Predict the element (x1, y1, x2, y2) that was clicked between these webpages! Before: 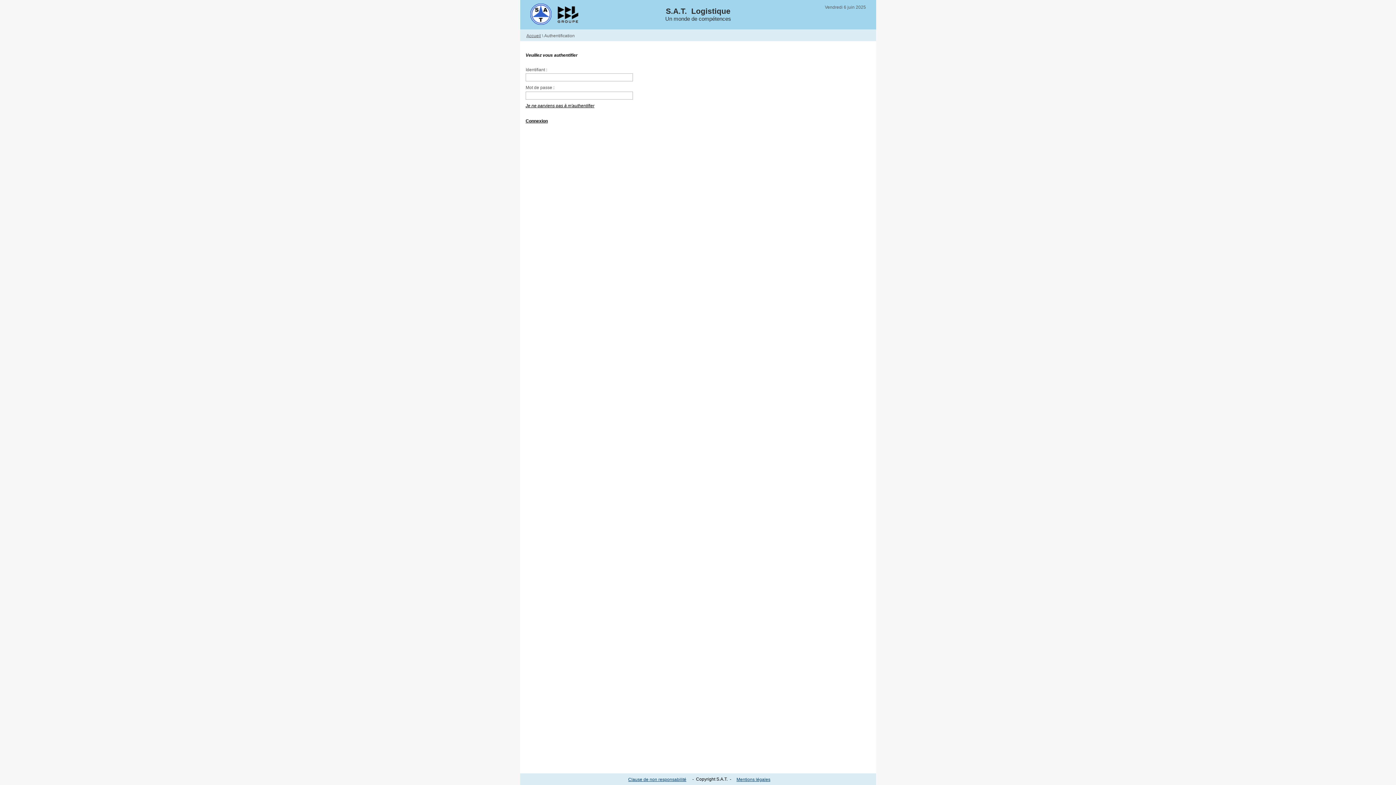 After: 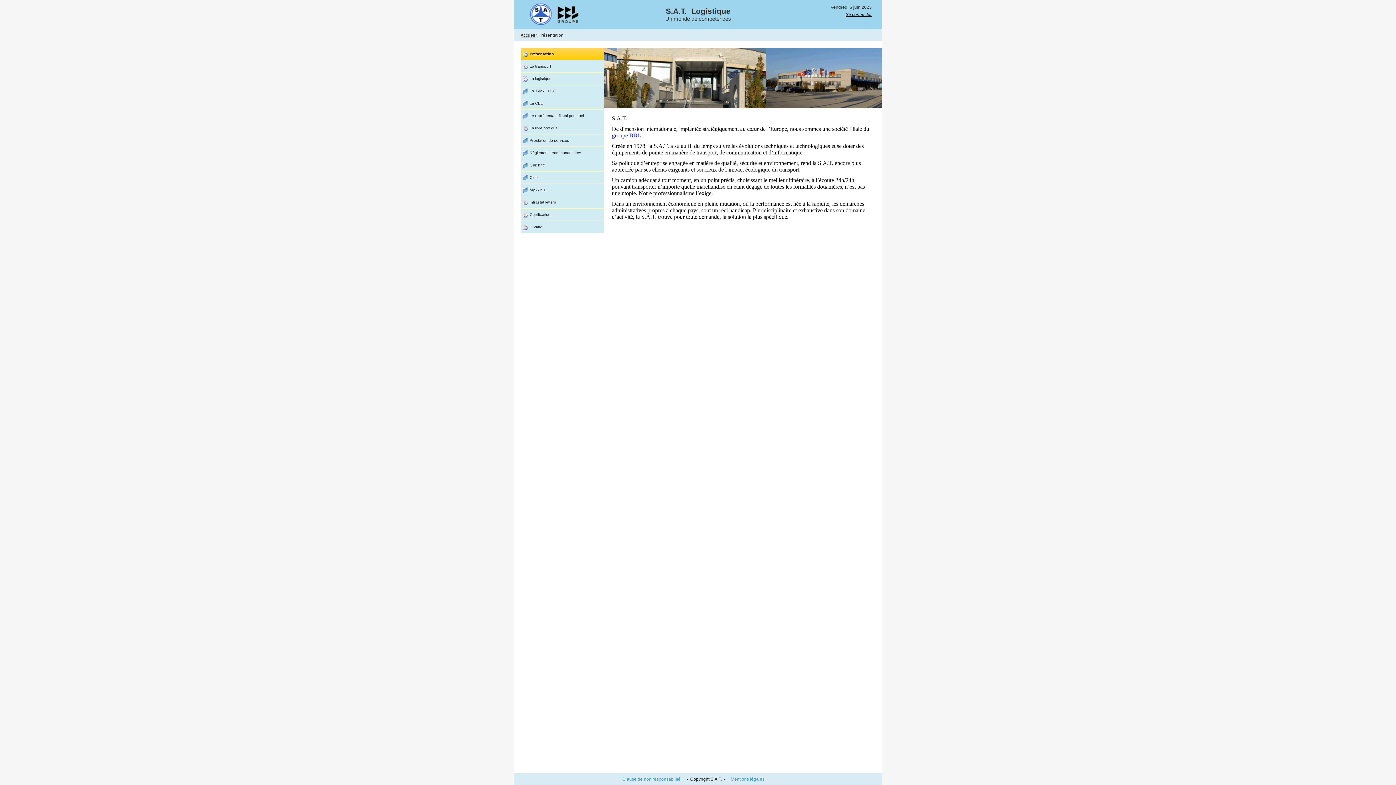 Action: label: Accueil bbox: (526, 33, 541, 38)